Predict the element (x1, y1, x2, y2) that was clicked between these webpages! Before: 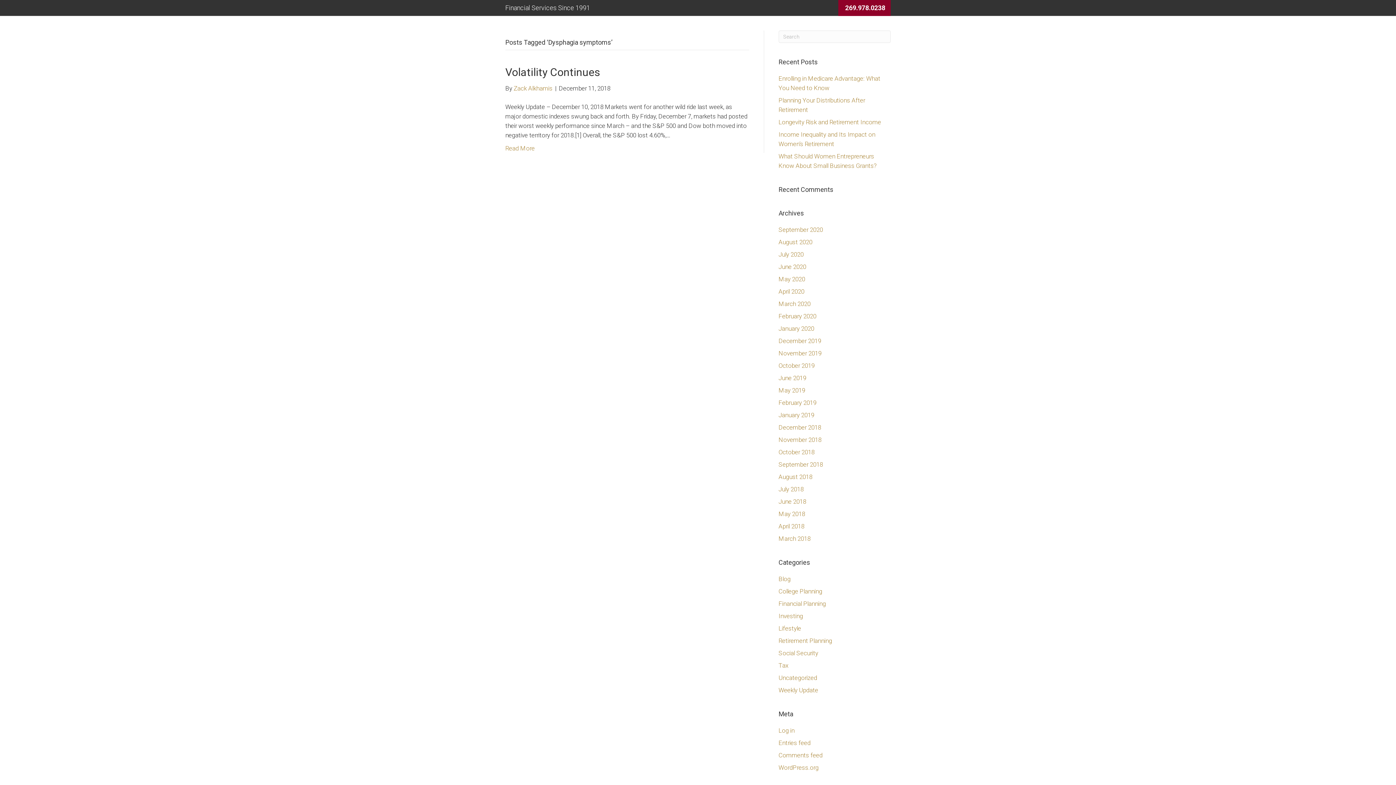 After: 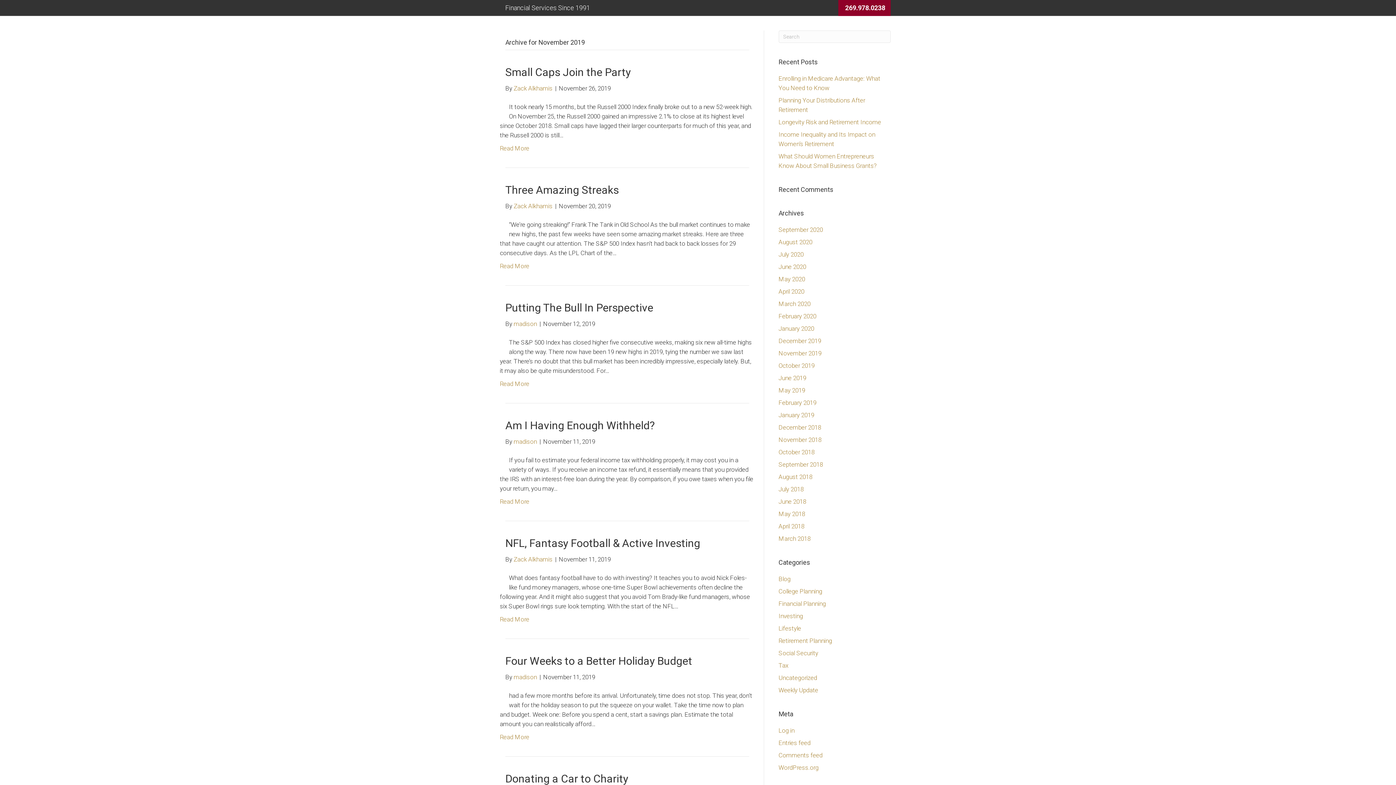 Action: label: November 2019 bbox: (778, 349, 821, 357)